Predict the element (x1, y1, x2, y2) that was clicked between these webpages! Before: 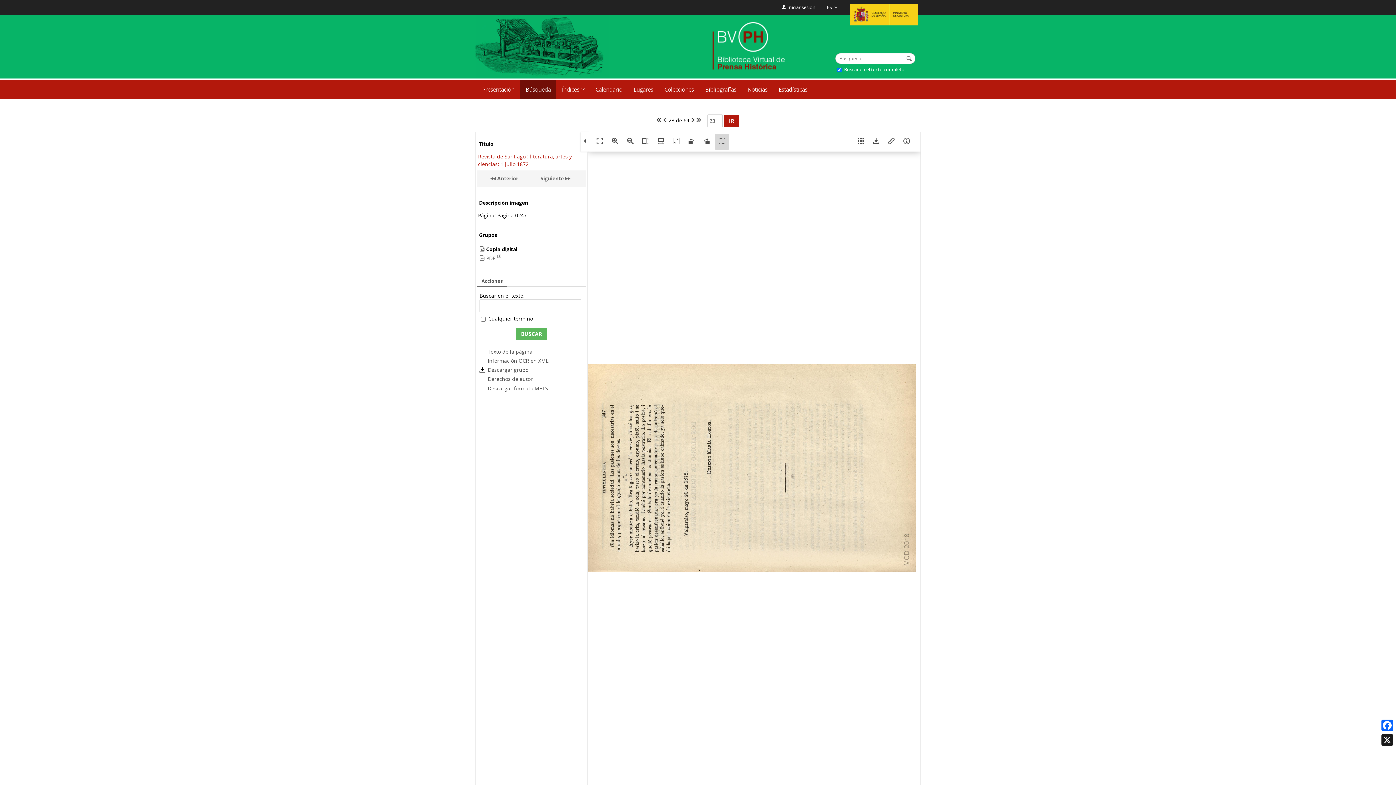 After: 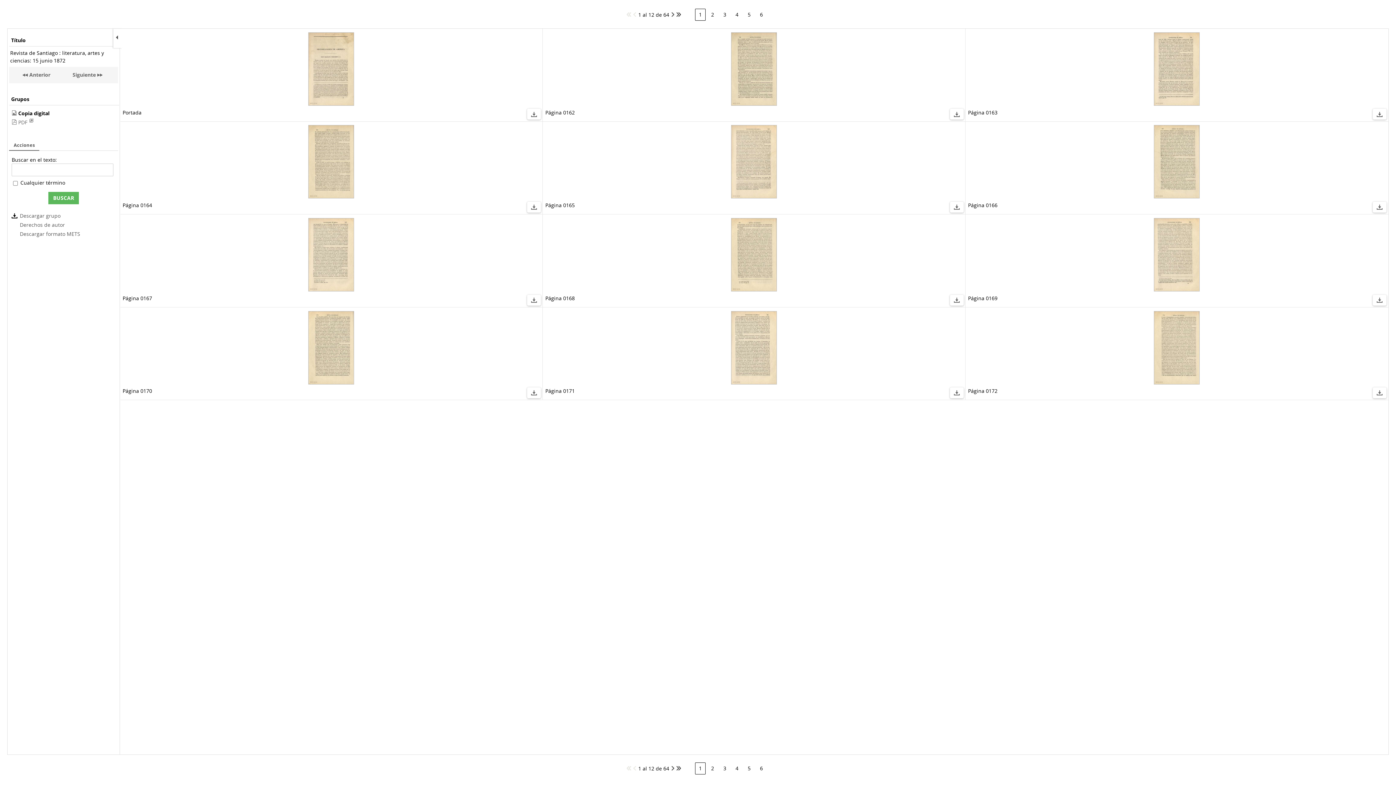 Action: label:  Anterior bbox: (487, 174, 525, 182)